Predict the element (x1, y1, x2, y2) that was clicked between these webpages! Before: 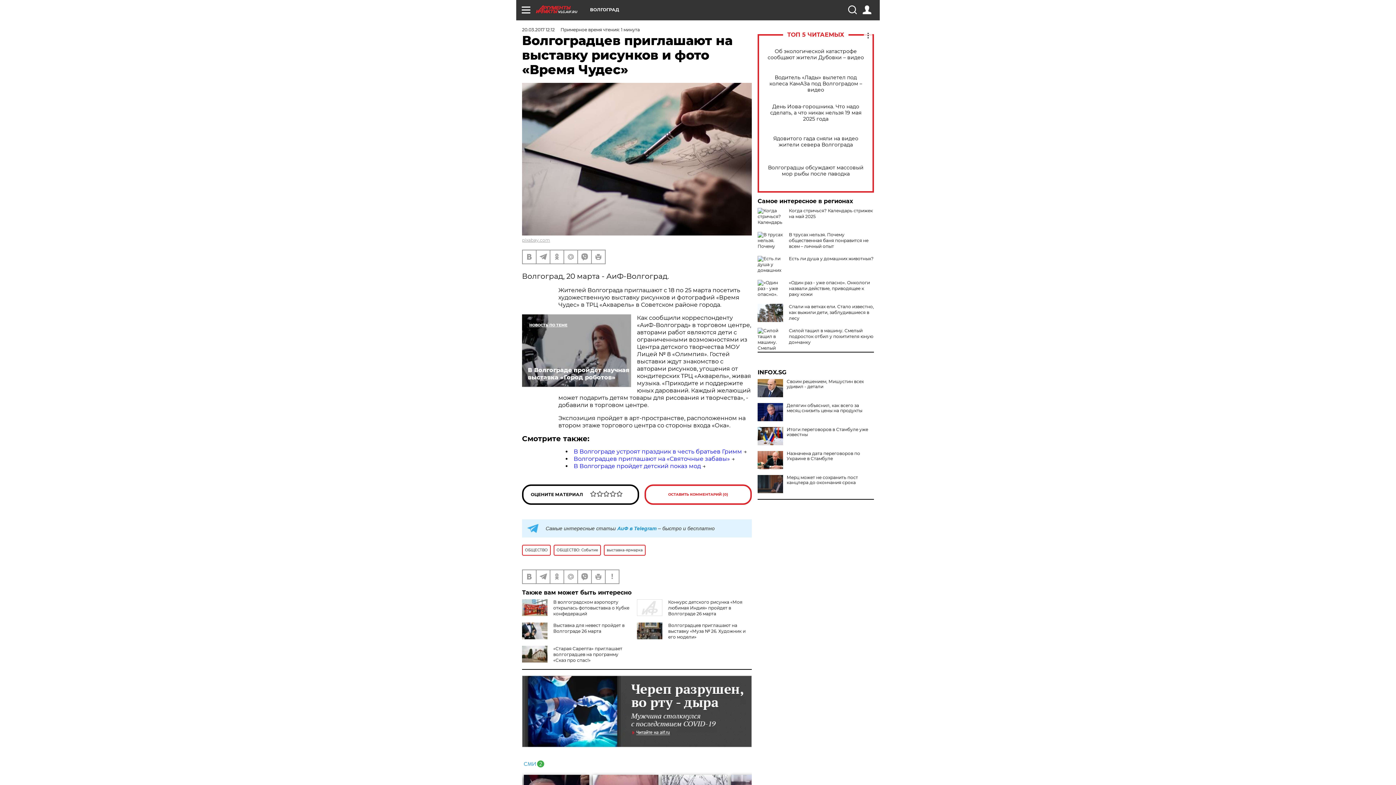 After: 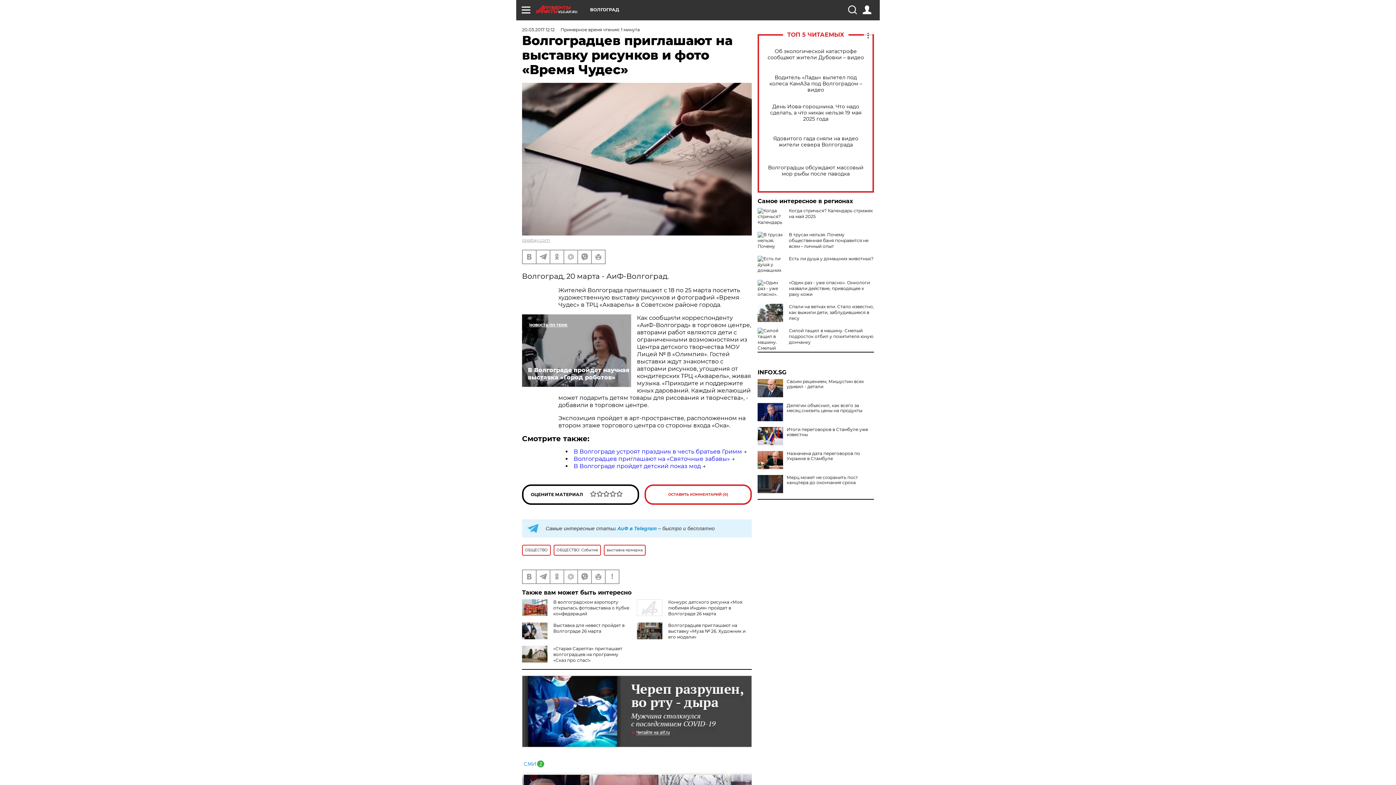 Action: bbox: (757, 369, 874, 375) label: INFOX.SG